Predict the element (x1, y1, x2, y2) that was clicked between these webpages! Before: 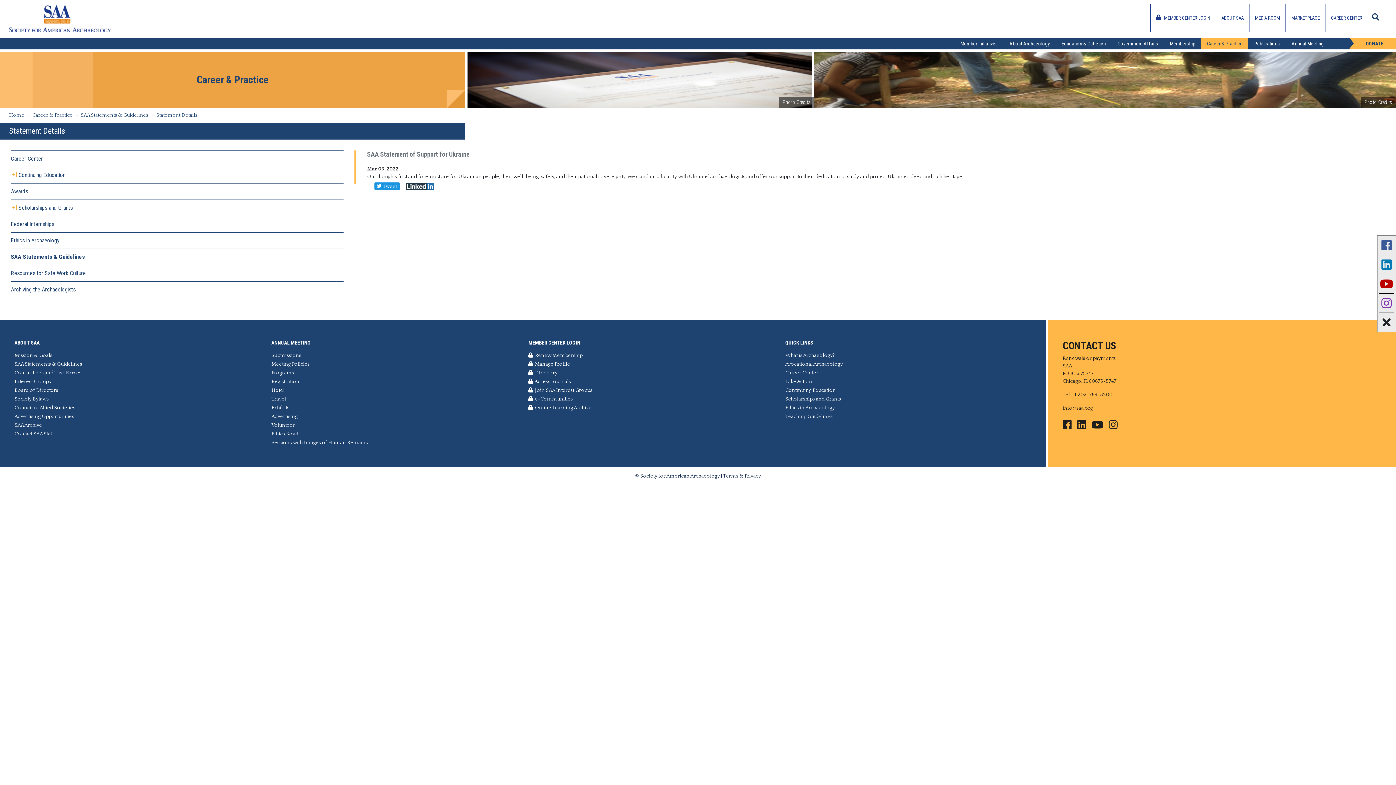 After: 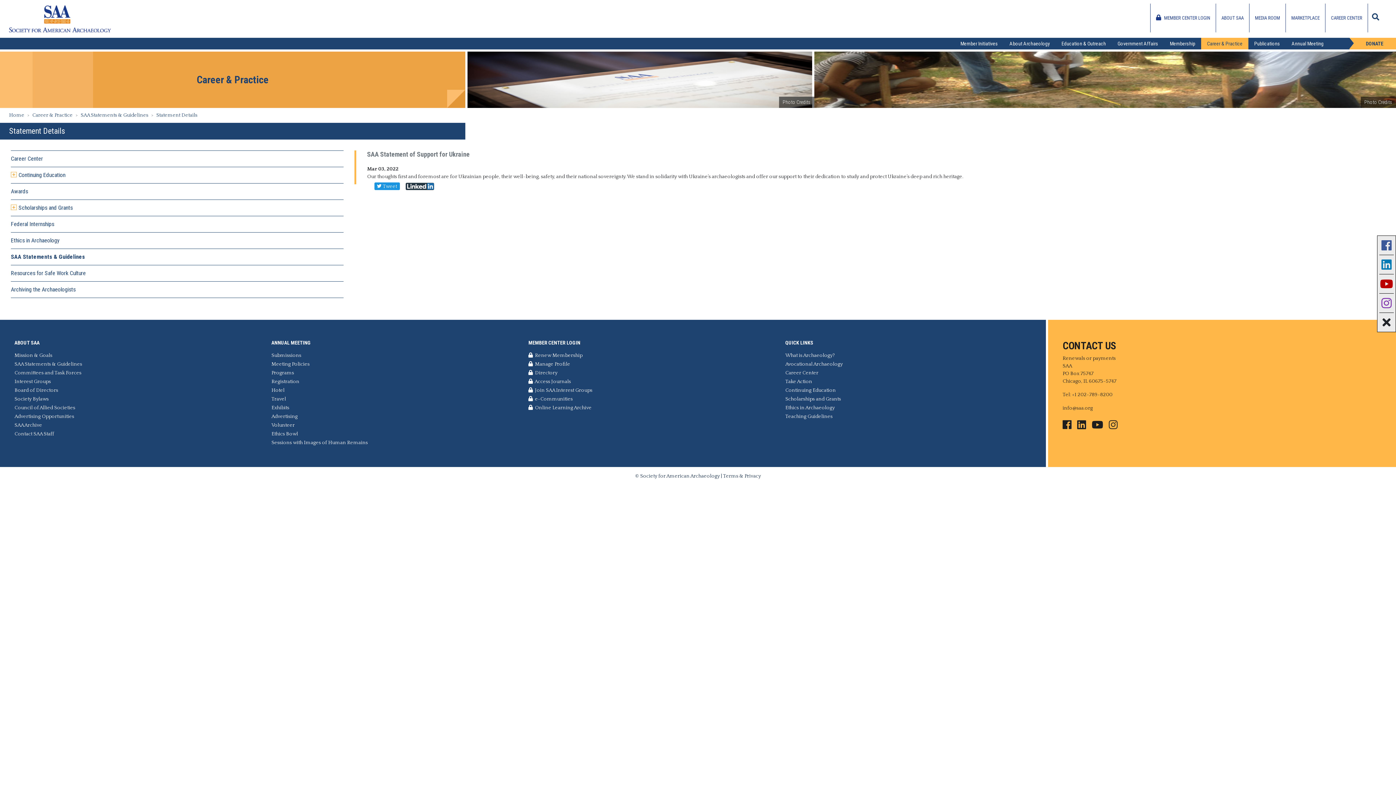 Action: bbox: (1109, 420, 1118, 431)